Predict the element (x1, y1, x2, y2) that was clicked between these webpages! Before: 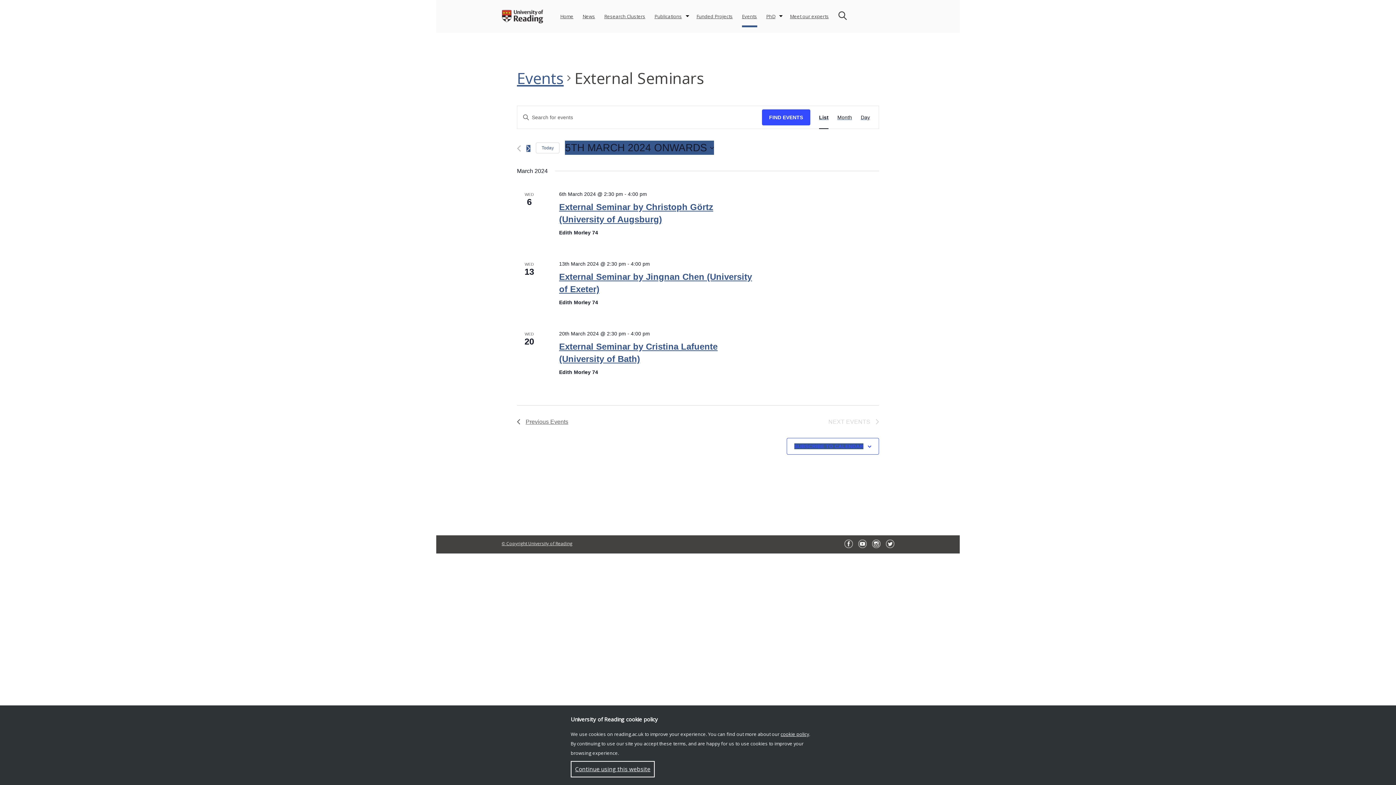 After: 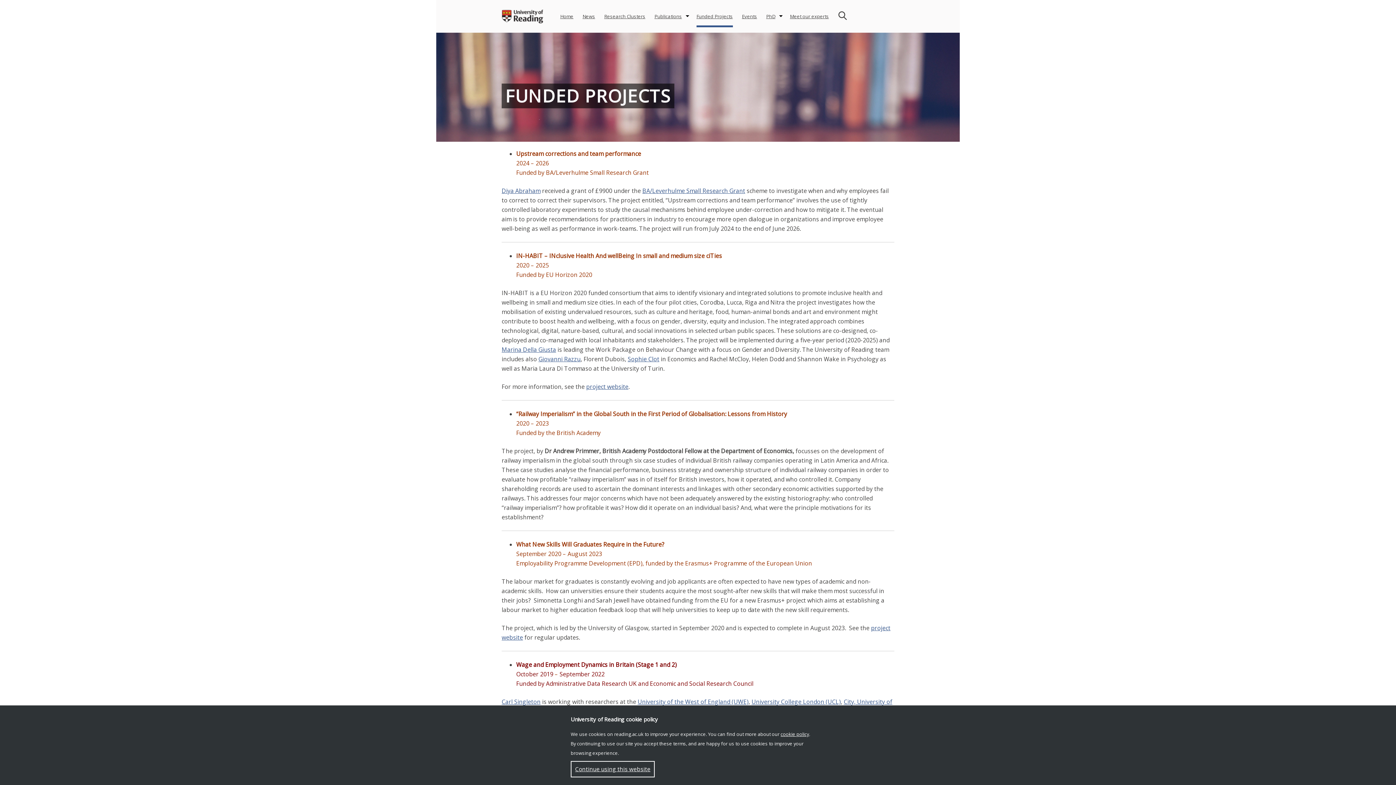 Action: bbox: (696, 0, 732, 32) label: Funded Projects